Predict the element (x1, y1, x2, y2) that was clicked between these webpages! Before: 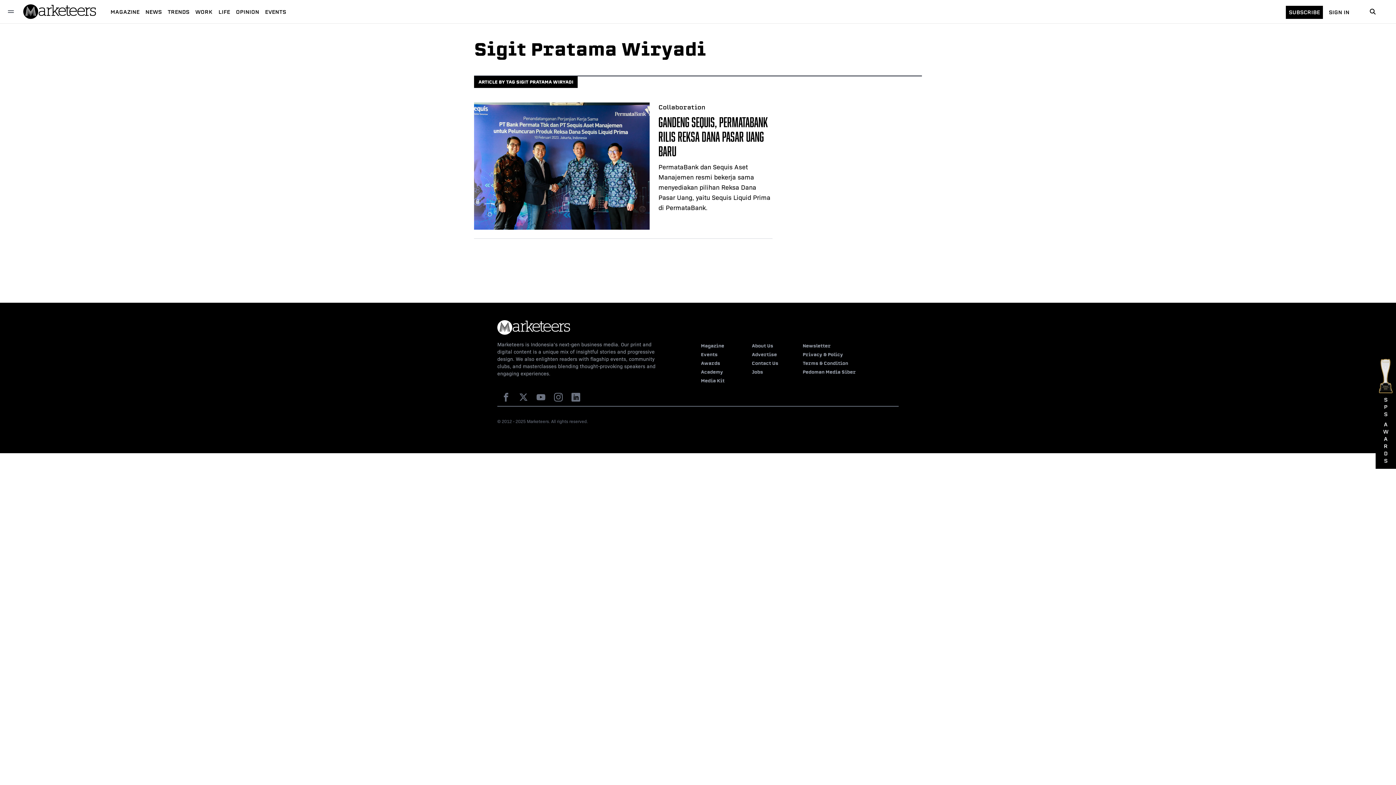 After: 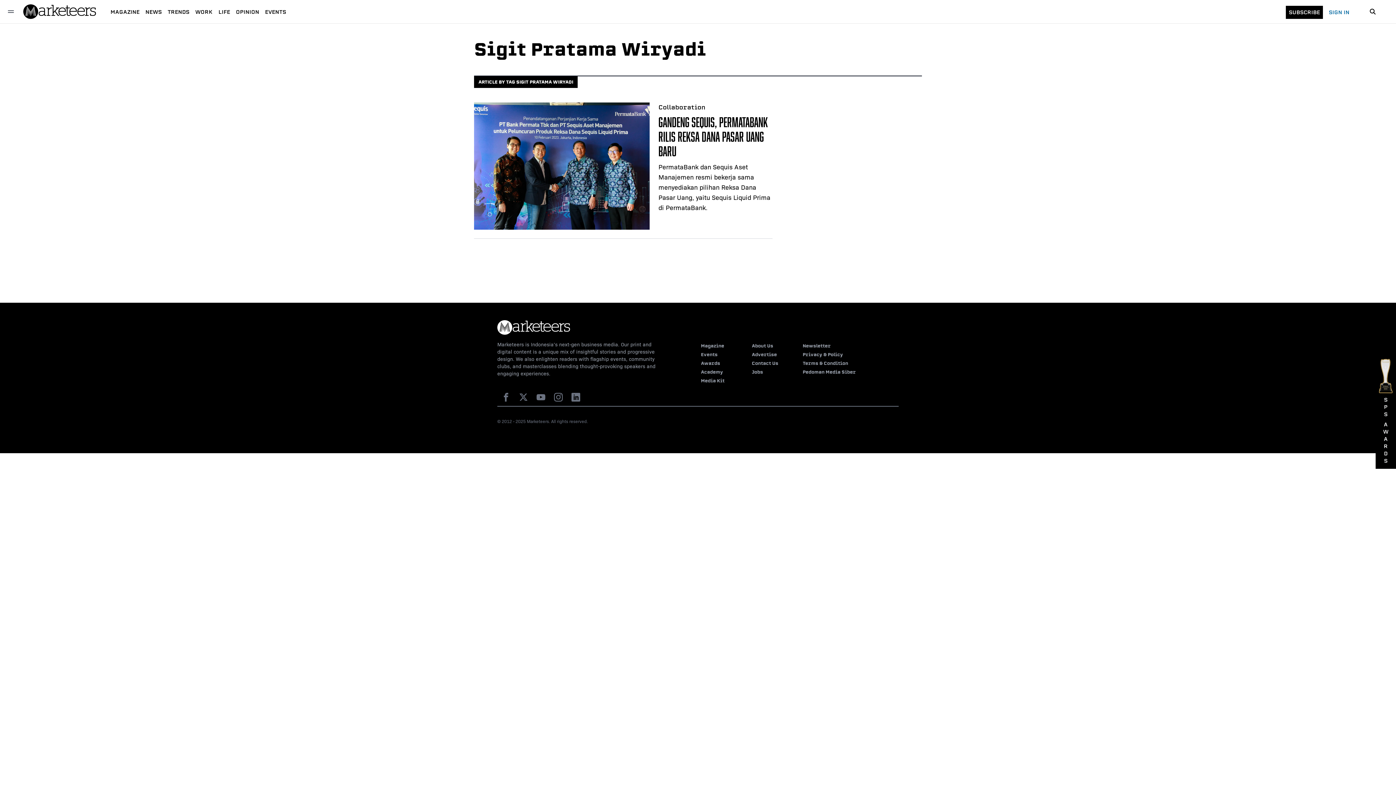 Action: bbox: (1329, 8, 1349, 16) label: SIGN IN